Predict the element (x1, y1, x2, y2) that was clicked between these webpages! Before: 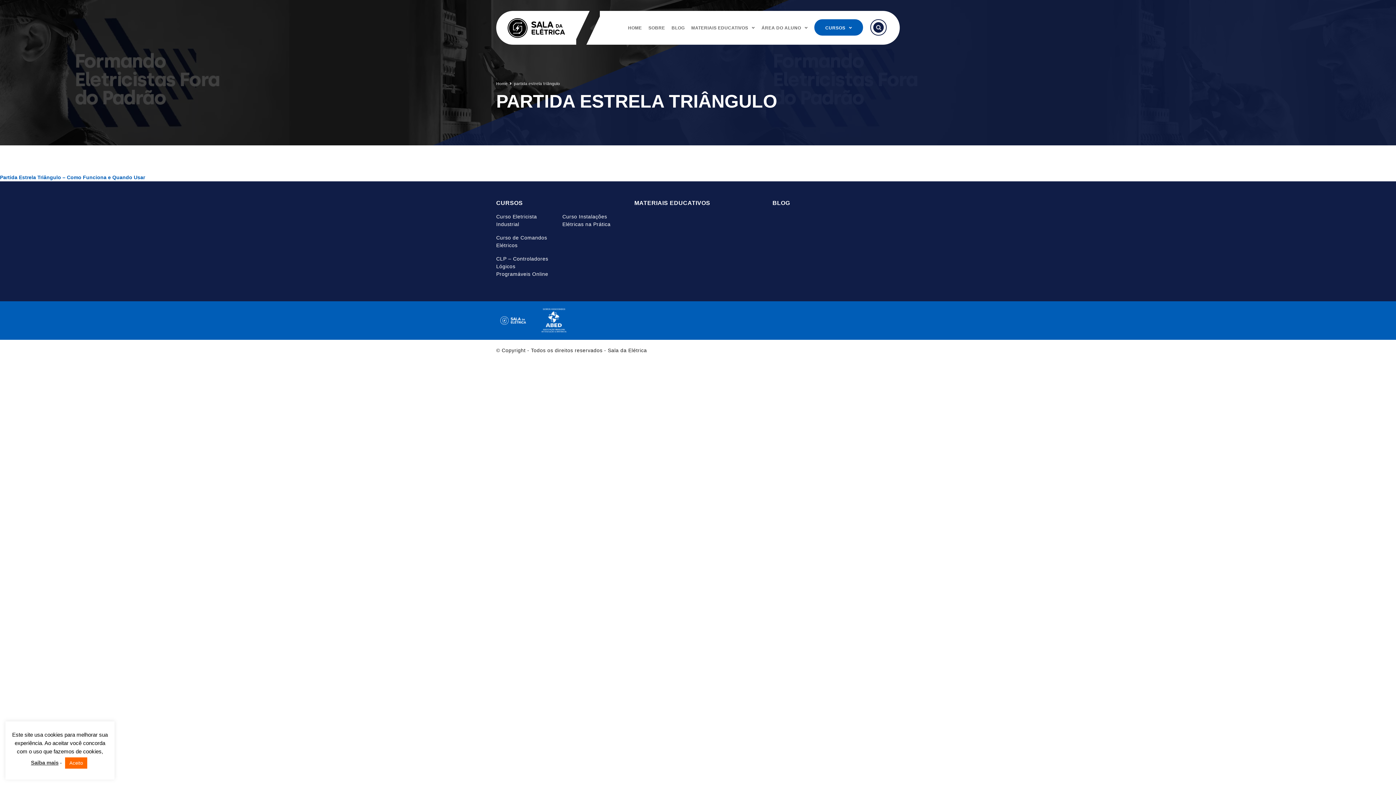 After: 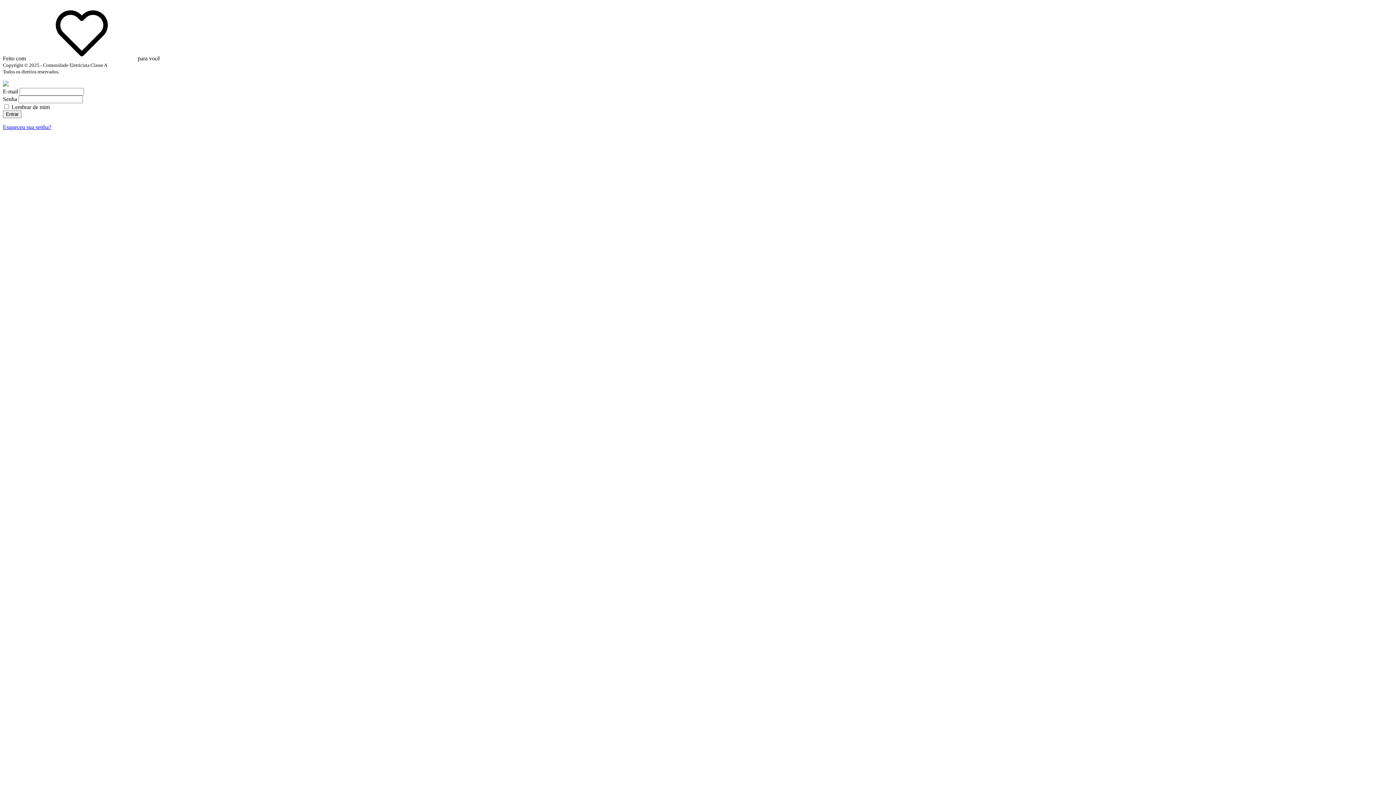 Action: bbox: (758, 19, 811, 36) label: ÁREA DO ALUNO